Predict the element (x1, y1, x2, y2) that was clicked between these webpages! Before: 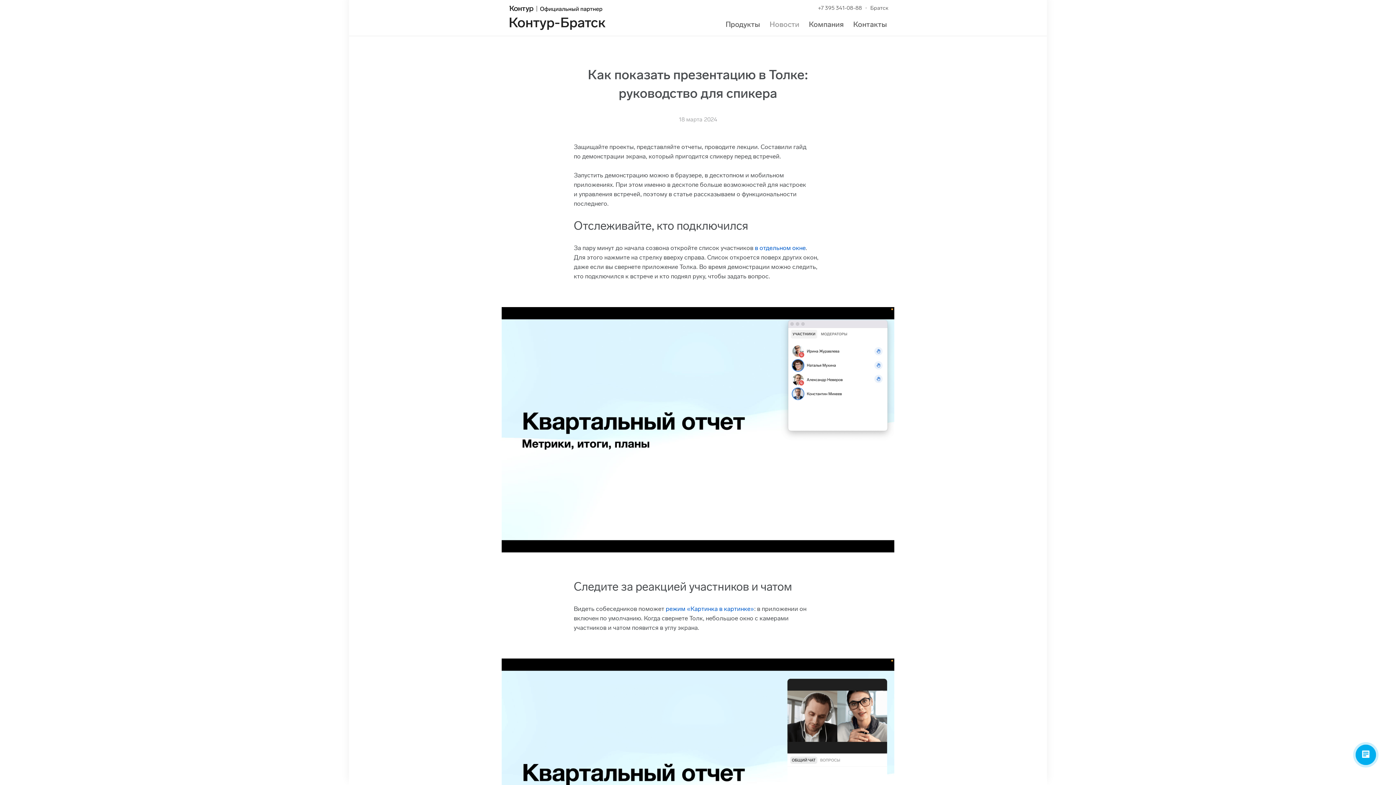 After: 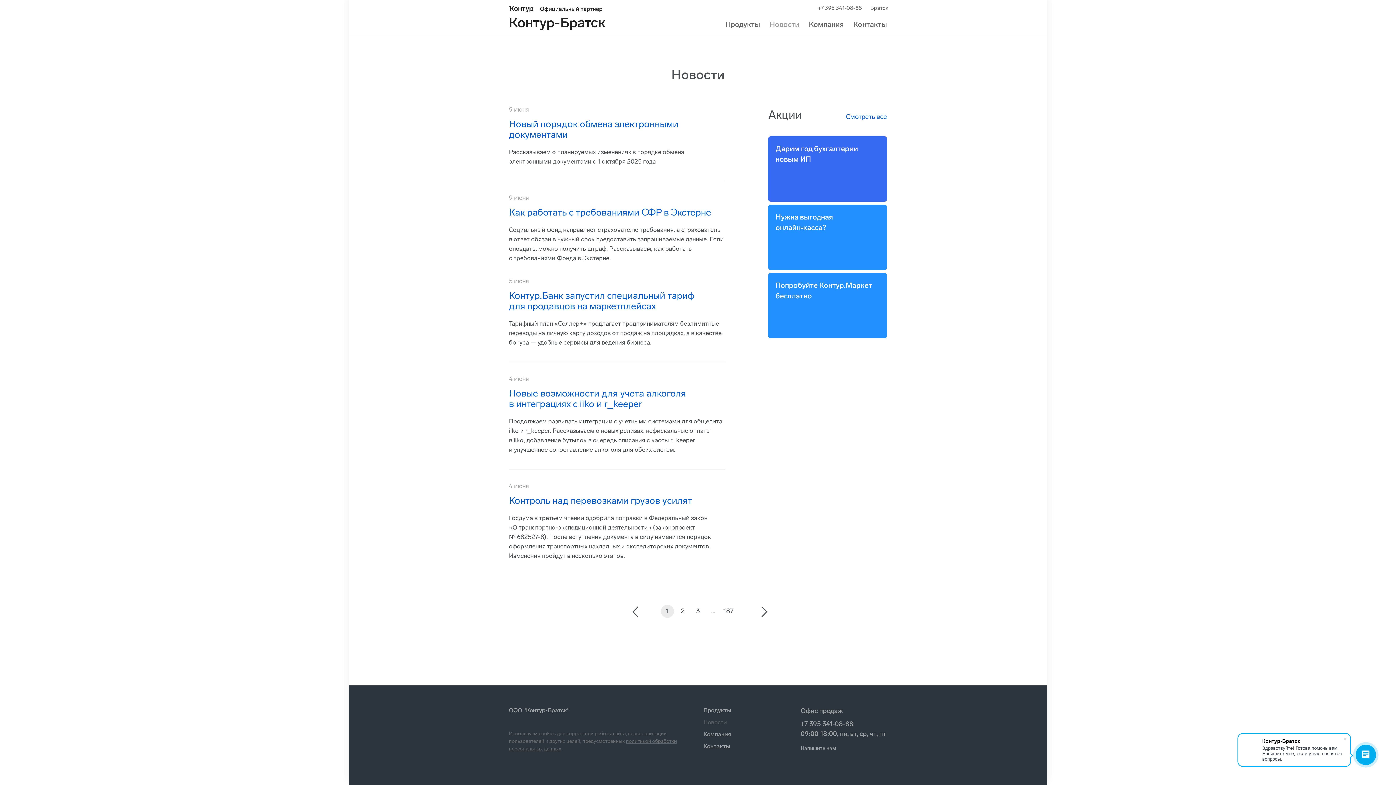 Action: label: Новости bbox: (769, 20, 799, 28)